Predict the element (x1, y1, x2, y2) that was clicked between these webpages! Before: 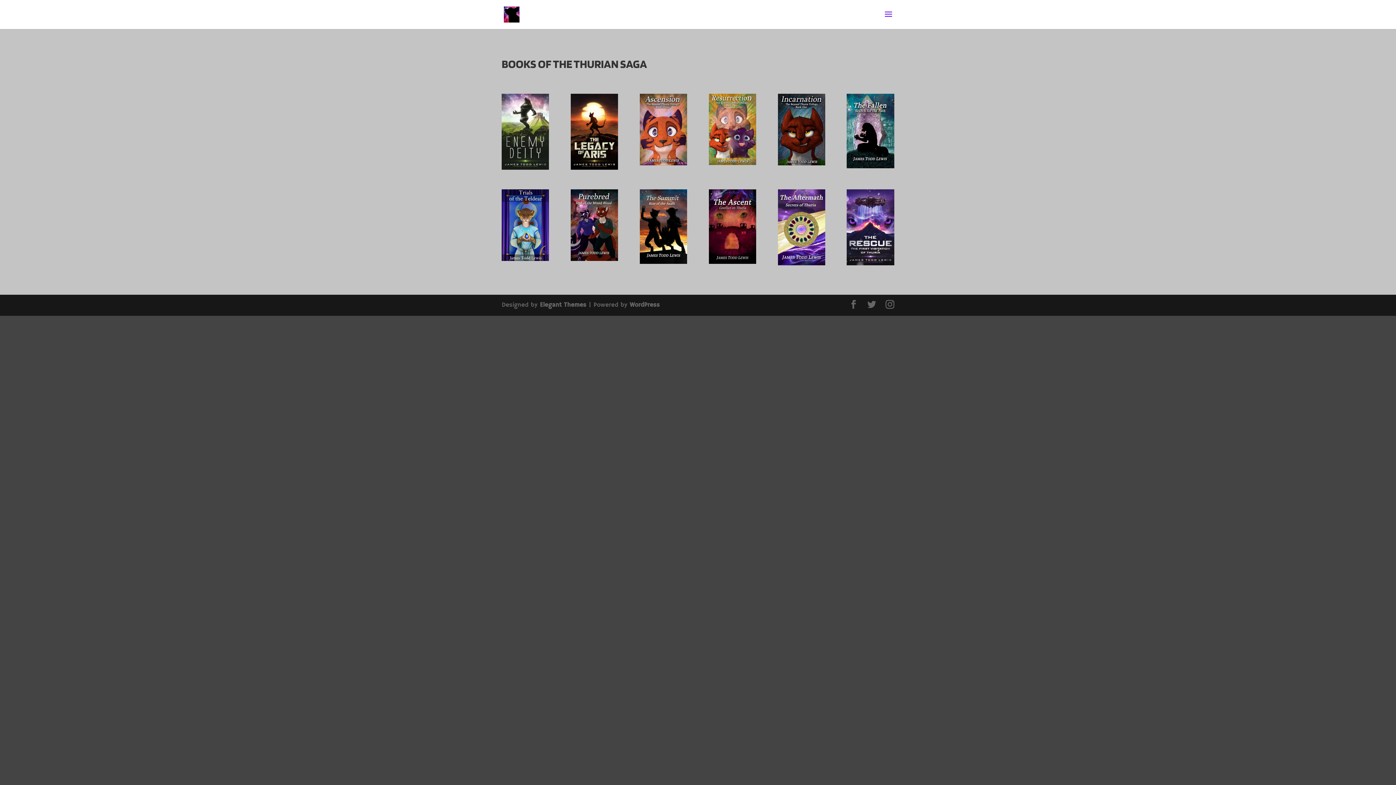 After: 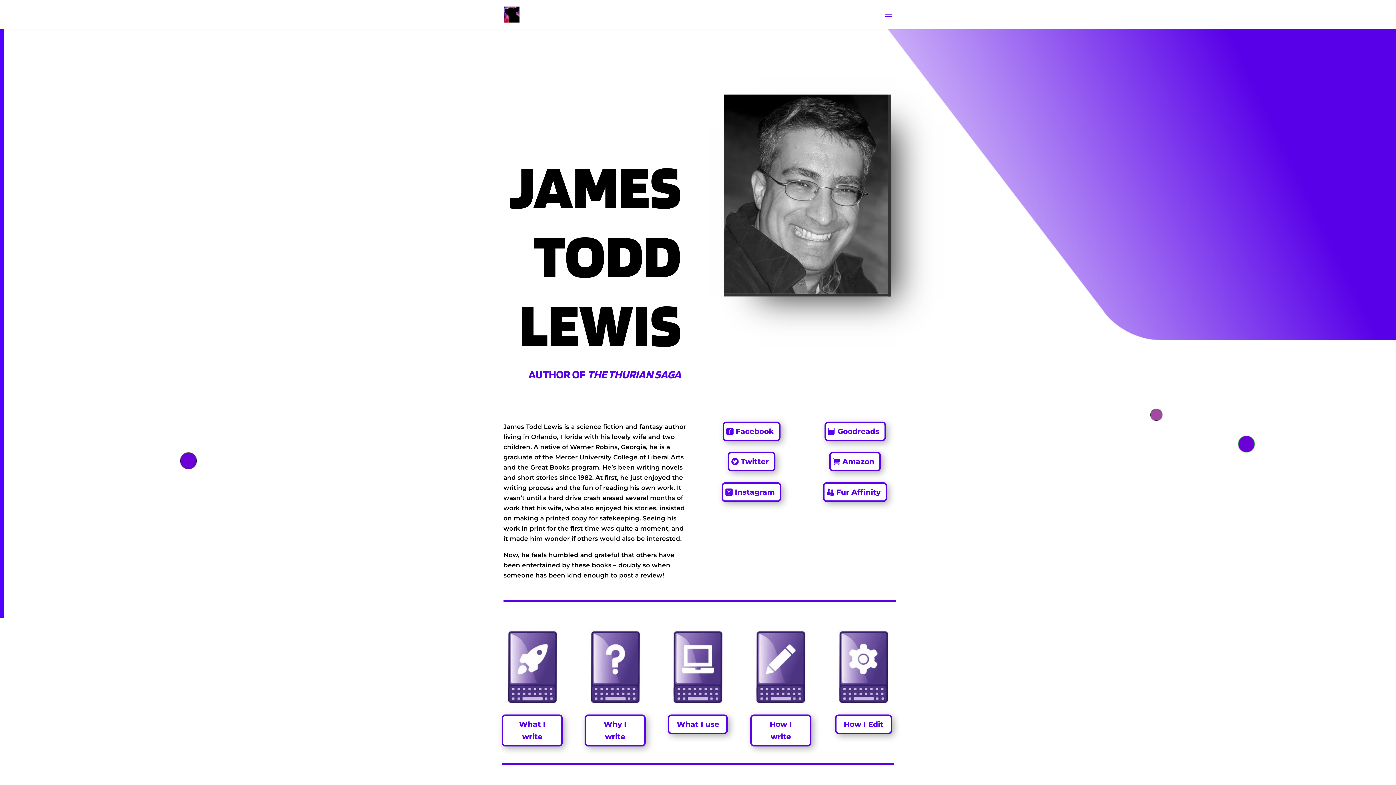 Action: bbox: (847, 260, 894, 267)